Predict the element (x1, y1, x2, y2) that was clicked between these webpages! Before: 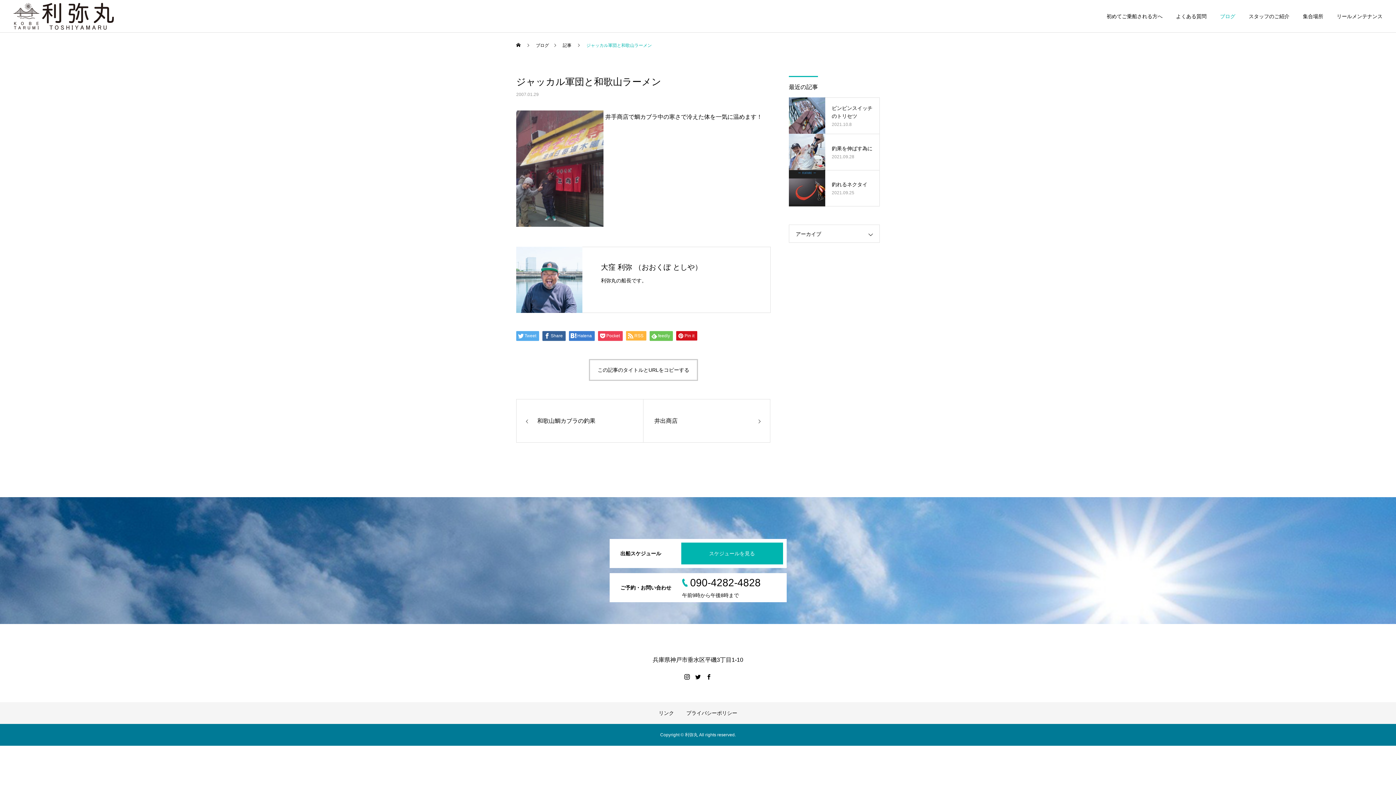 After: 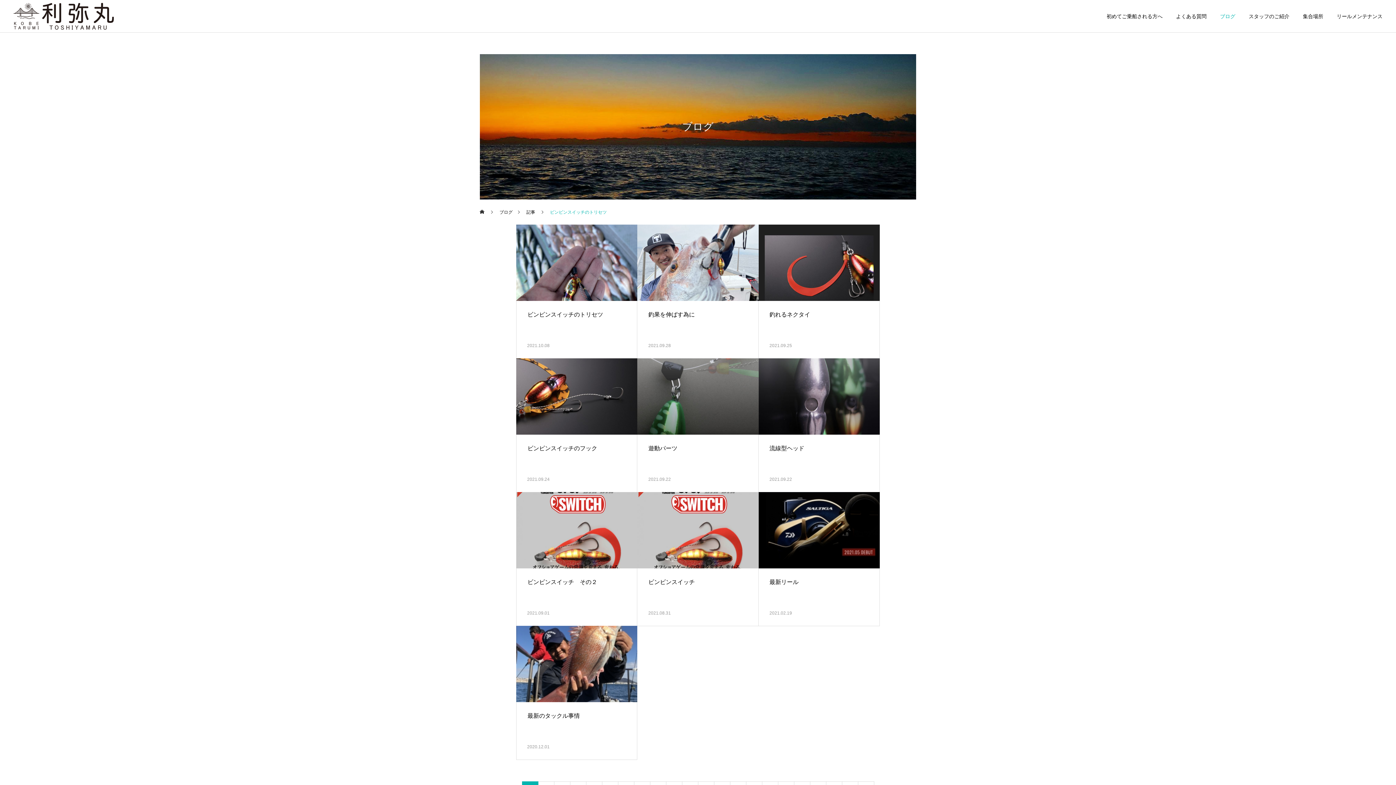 Action: bbox: (516, 246, 582, 313)